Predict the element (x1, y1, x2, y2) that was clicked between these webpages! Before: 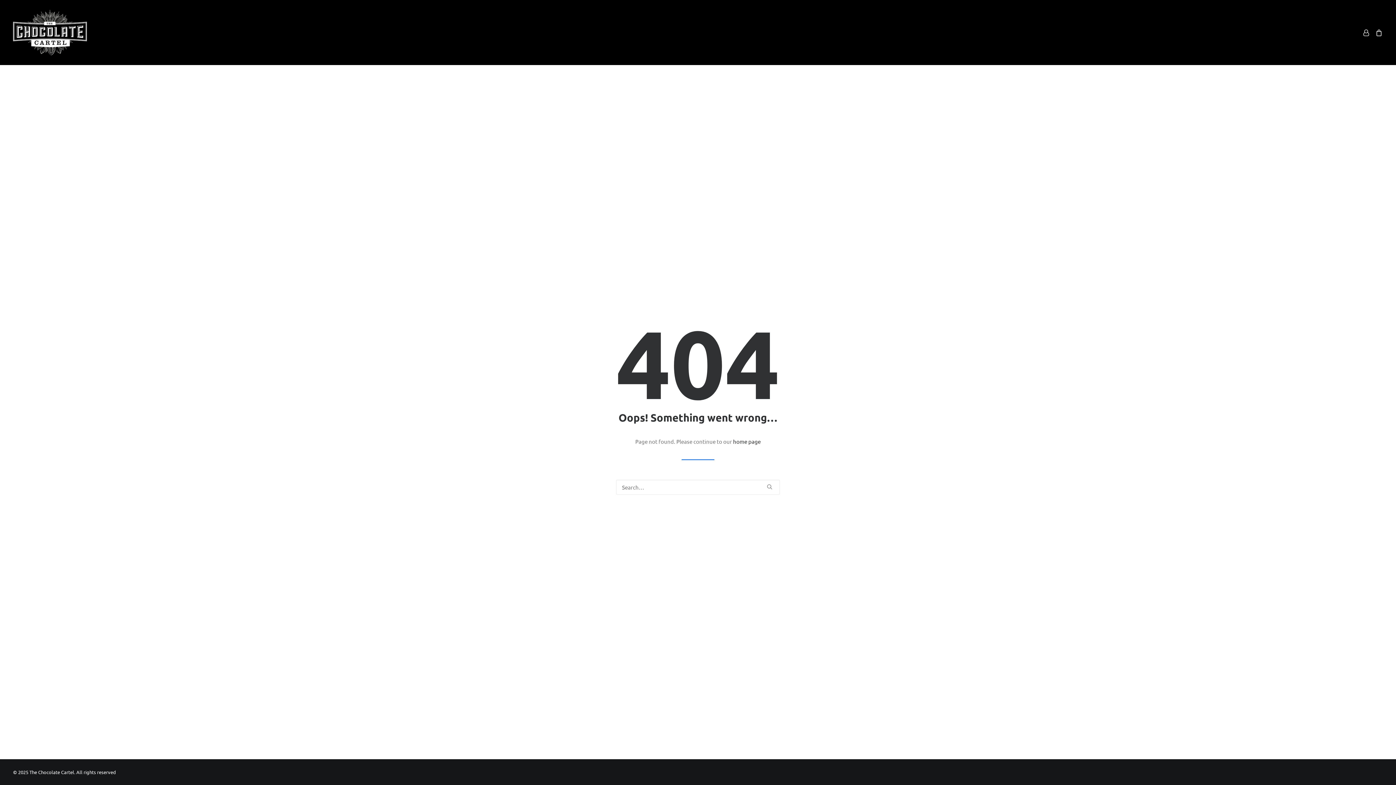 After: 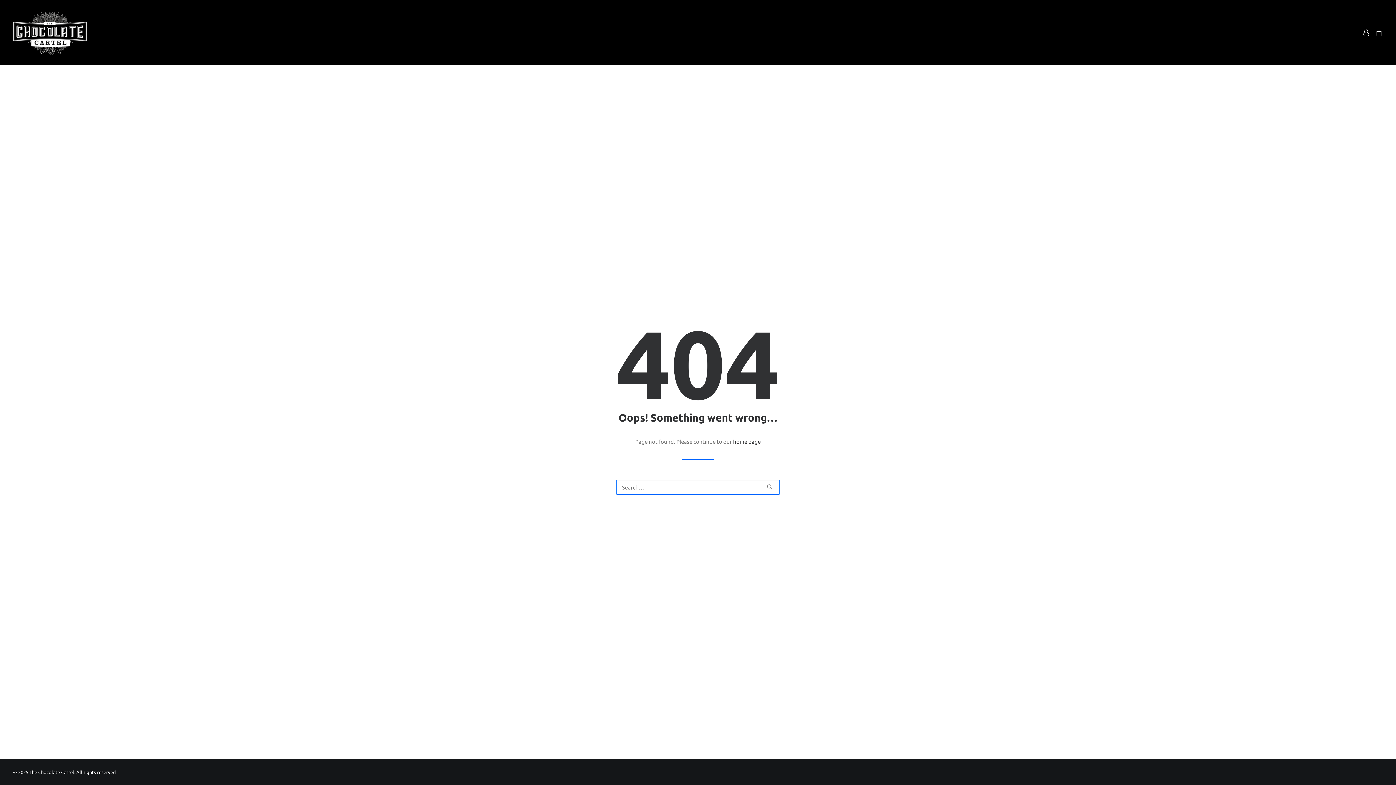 Action: bbox: (761, 478, 778, 495)